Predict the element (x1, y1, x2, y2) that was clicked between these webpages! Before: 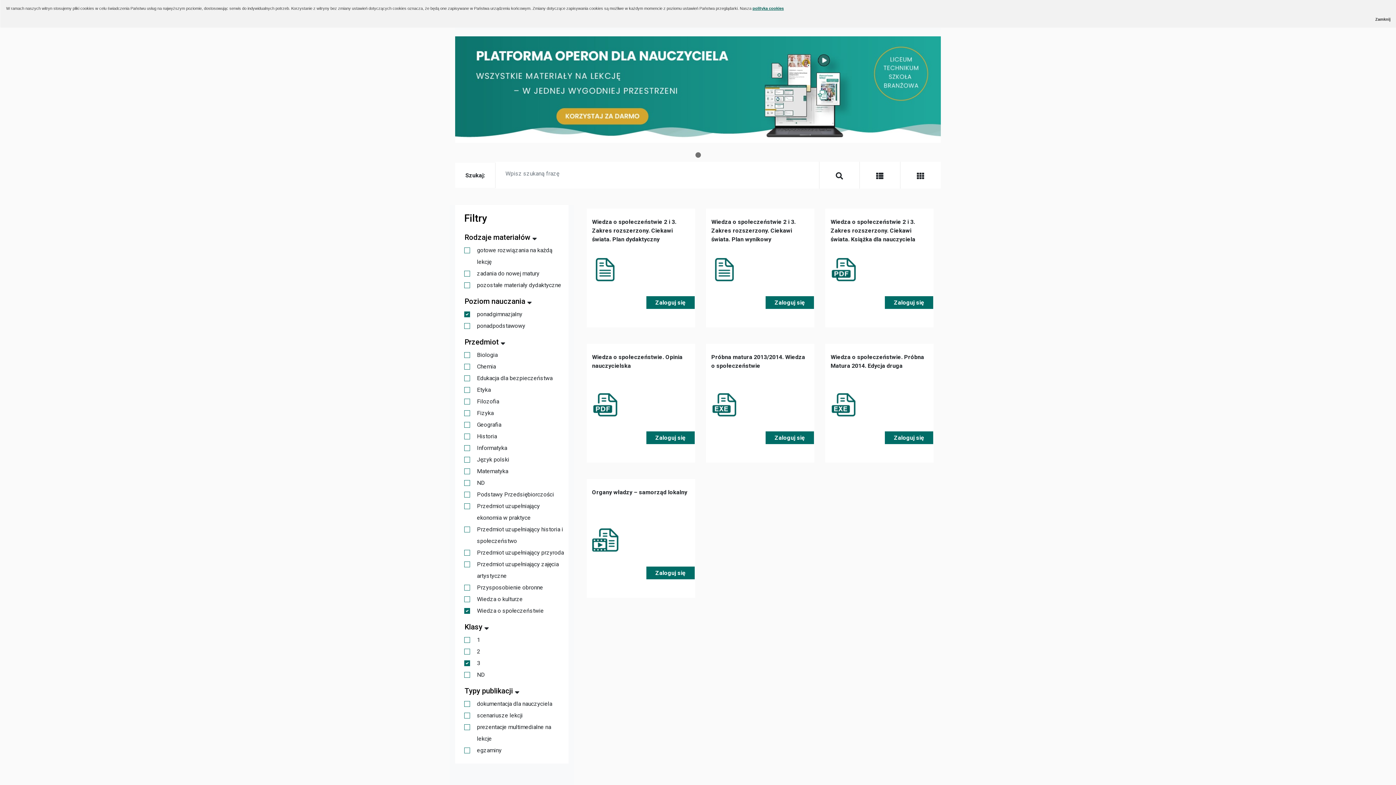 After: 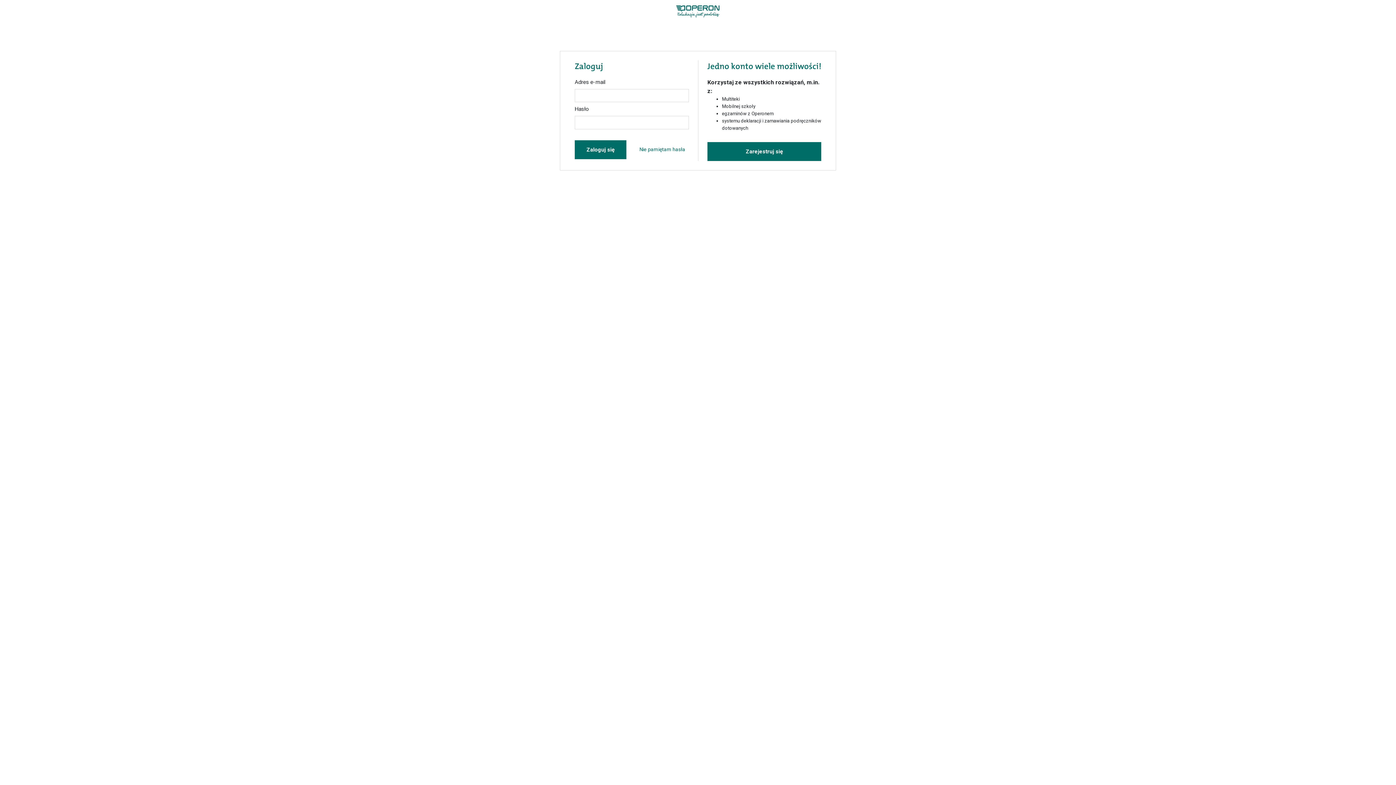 Action: bbox: (765, 296, 814, 309) label: Zaloguj się